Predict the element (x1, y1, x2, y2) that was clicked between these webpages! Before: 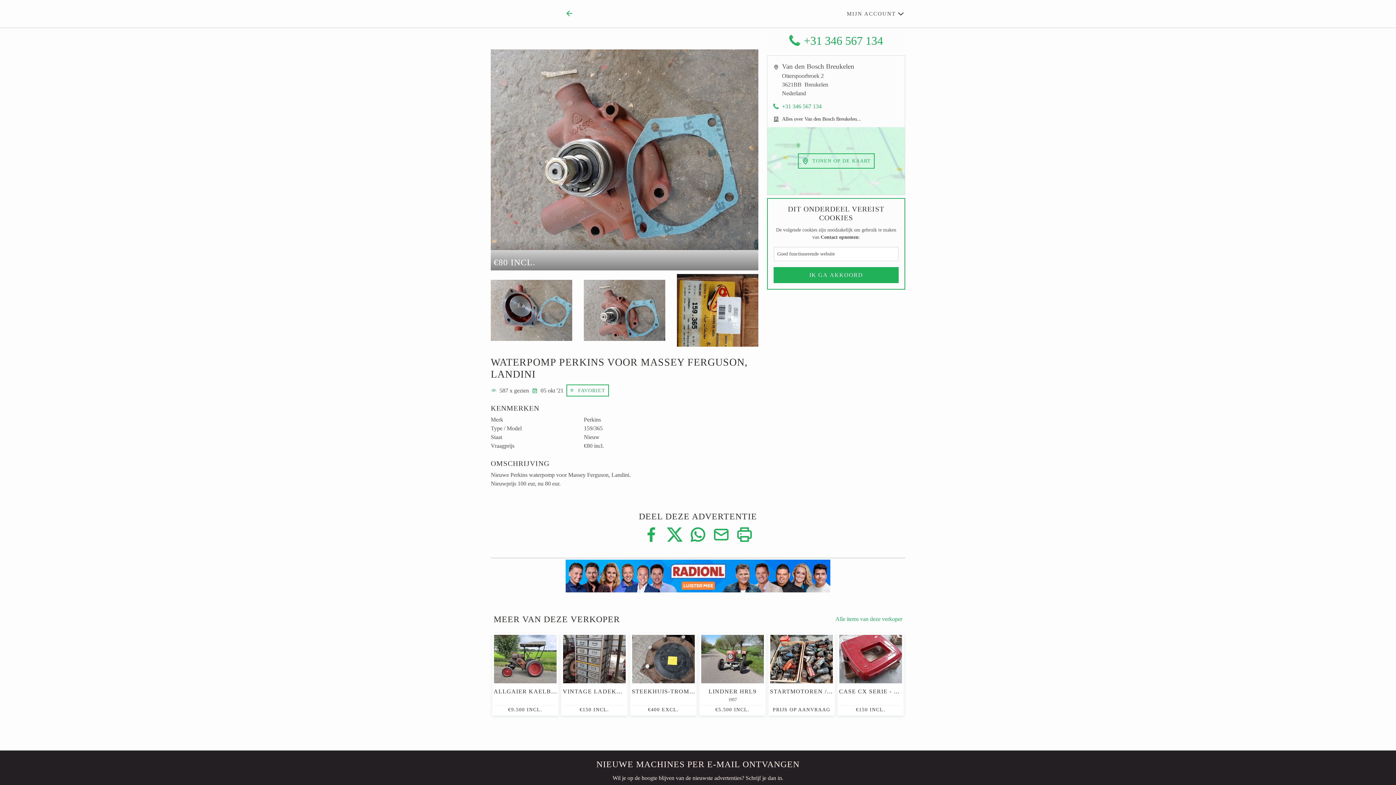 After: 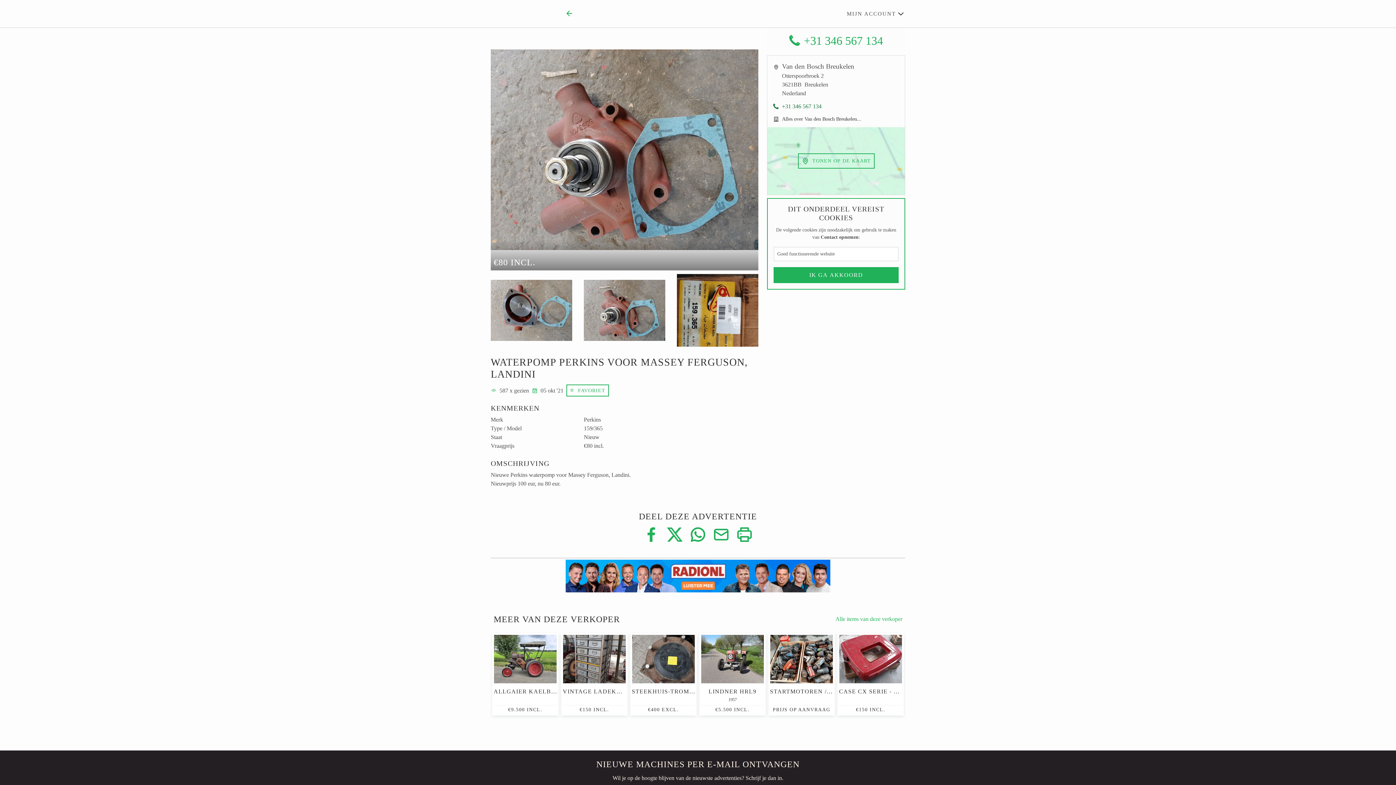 Action: bbox: (773, 102, 905, 110) label: +31 346 567 134